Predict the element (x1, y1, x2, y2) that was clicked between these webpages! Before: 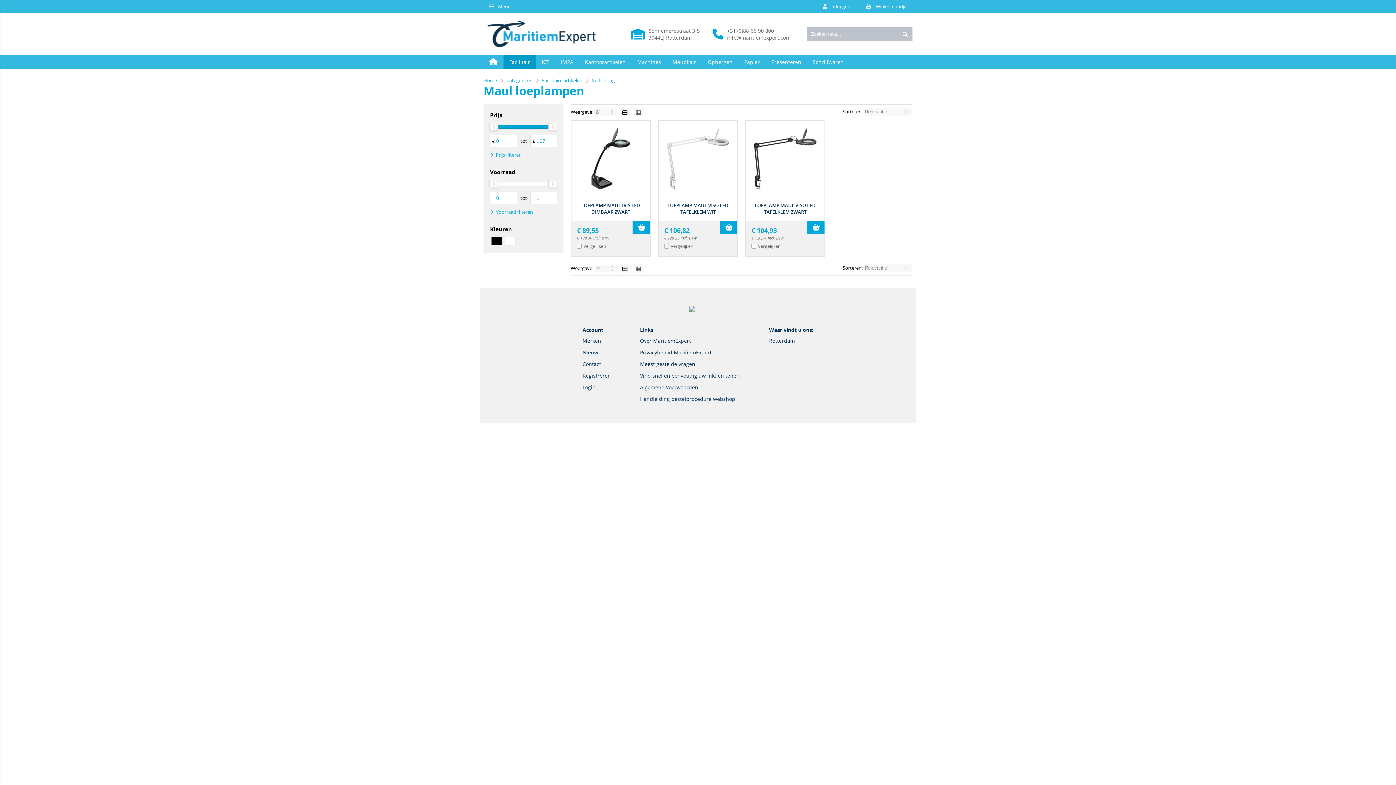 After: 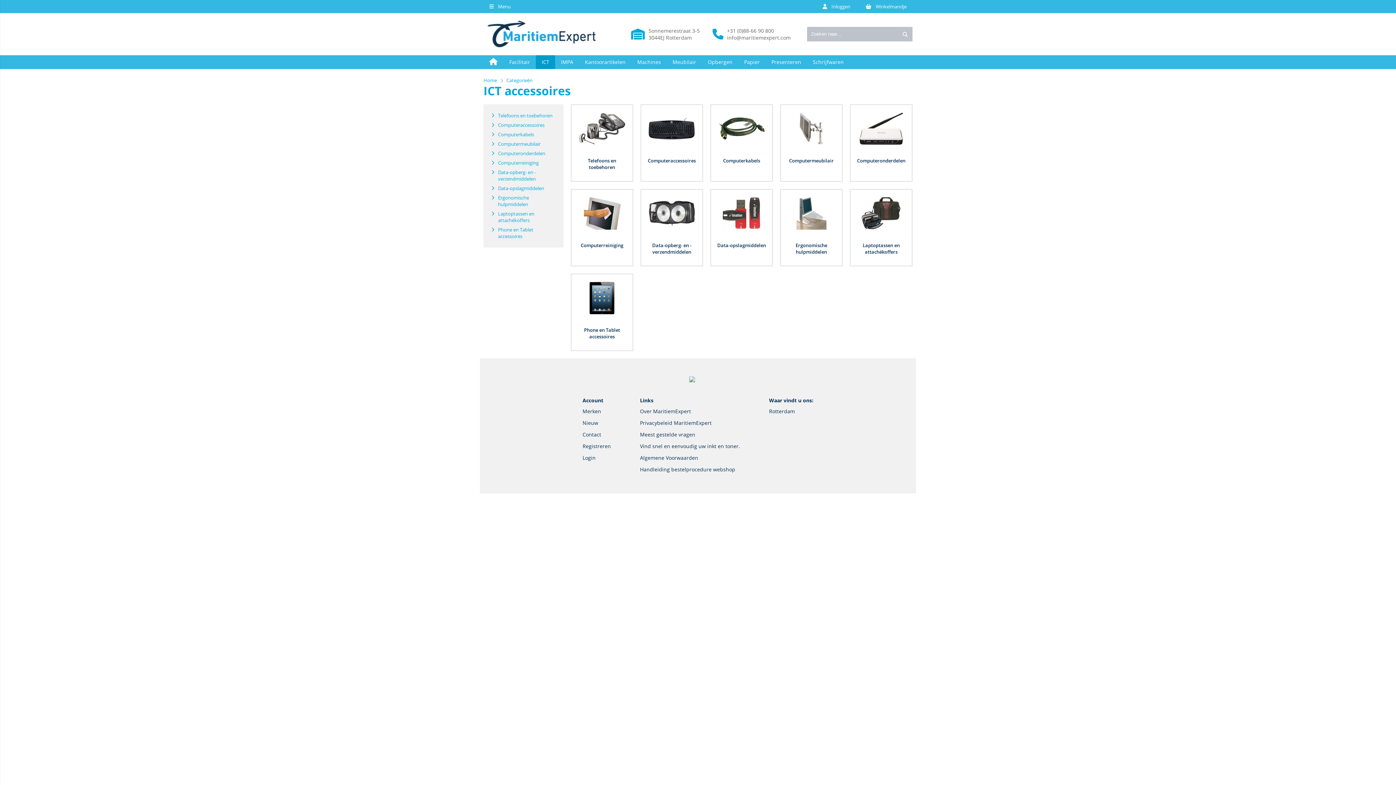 Action: label: ICT bbox: (536, 55, 555, 68)